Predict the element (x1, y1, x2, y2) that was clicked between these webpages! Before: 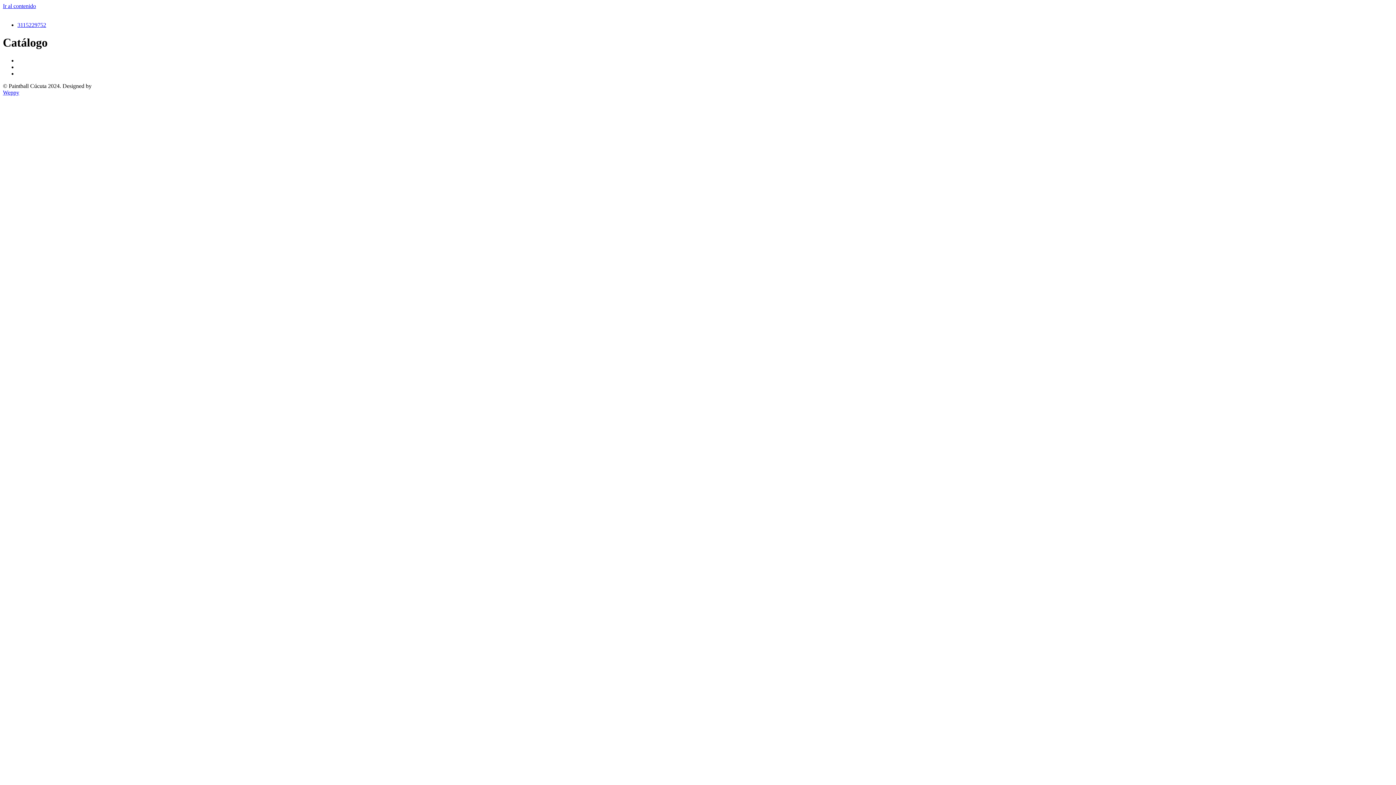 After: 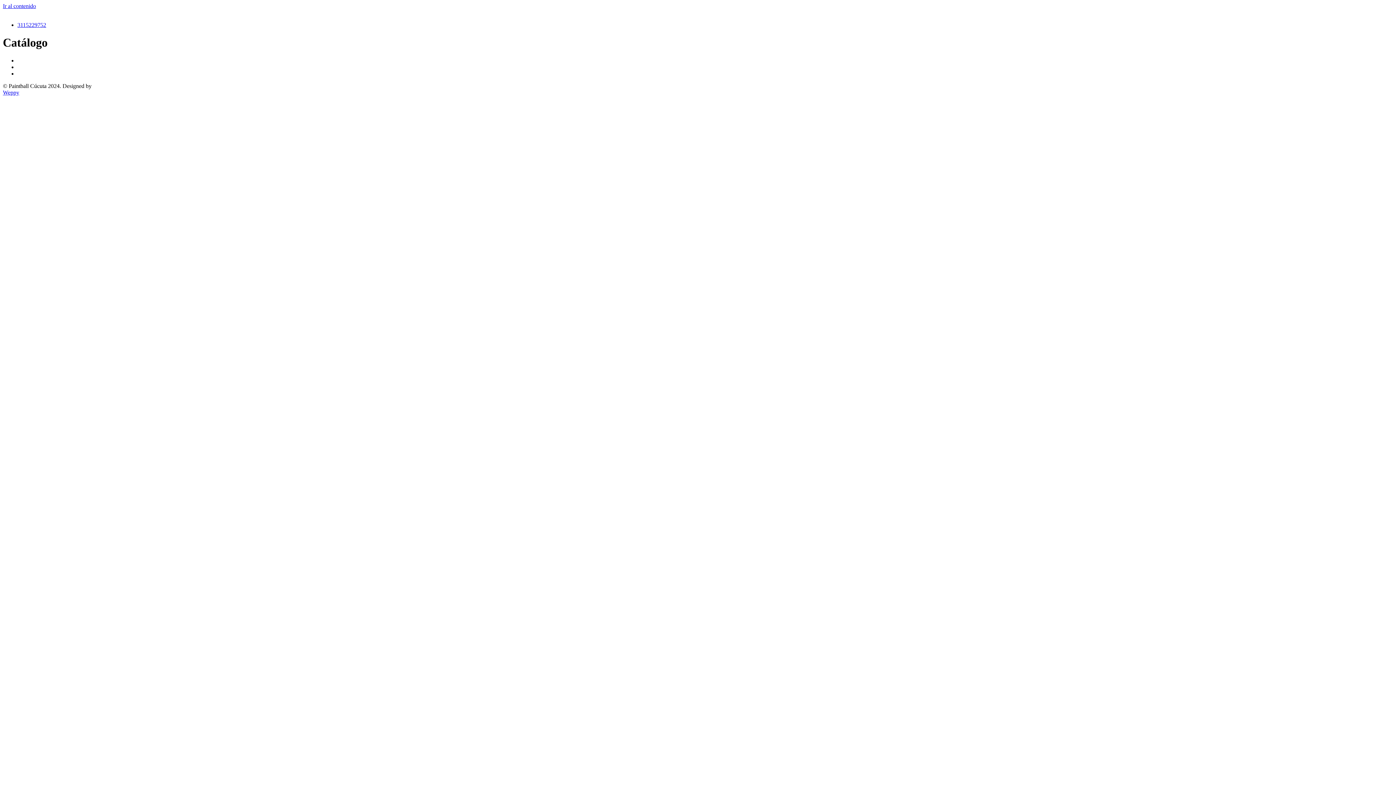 Action: bbox: (17, 21, 46, 28) label: 3115229752